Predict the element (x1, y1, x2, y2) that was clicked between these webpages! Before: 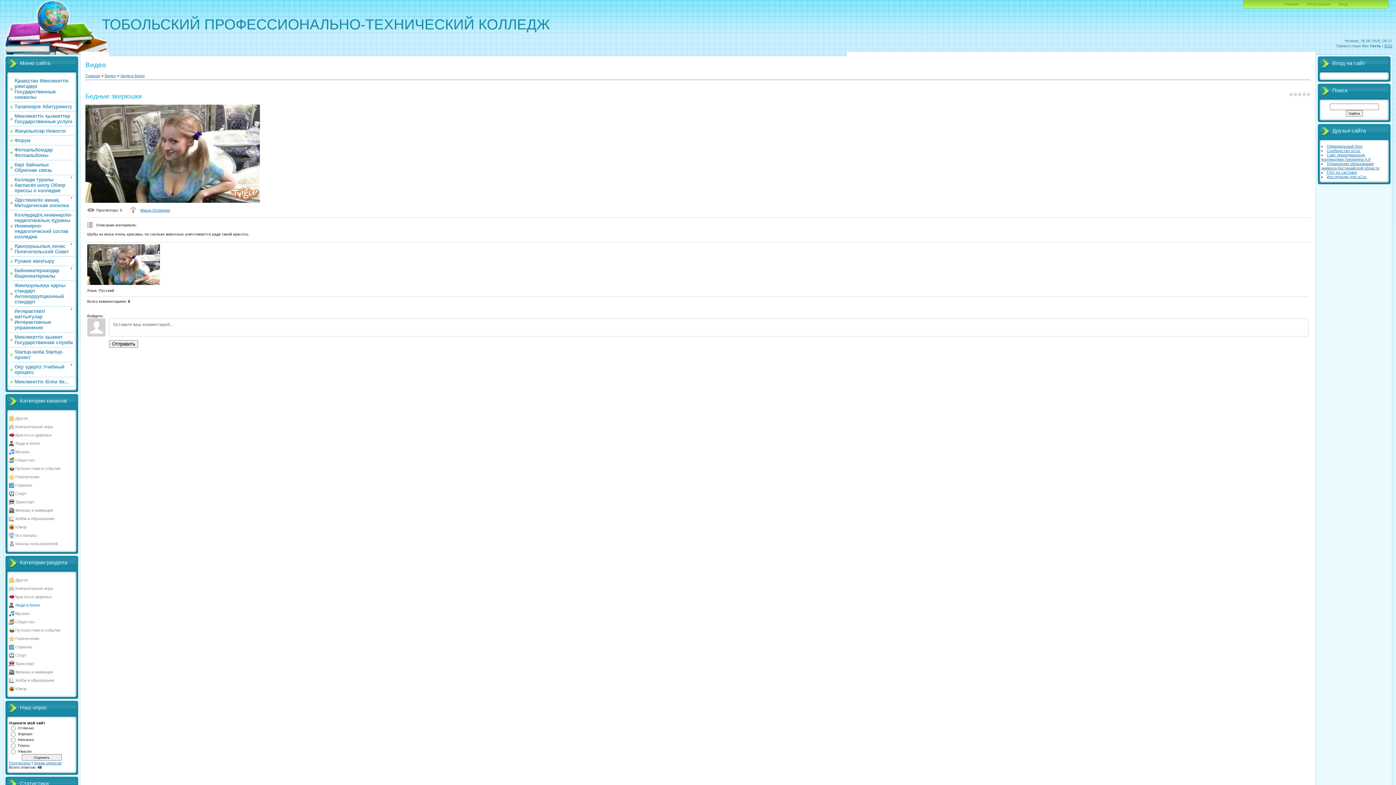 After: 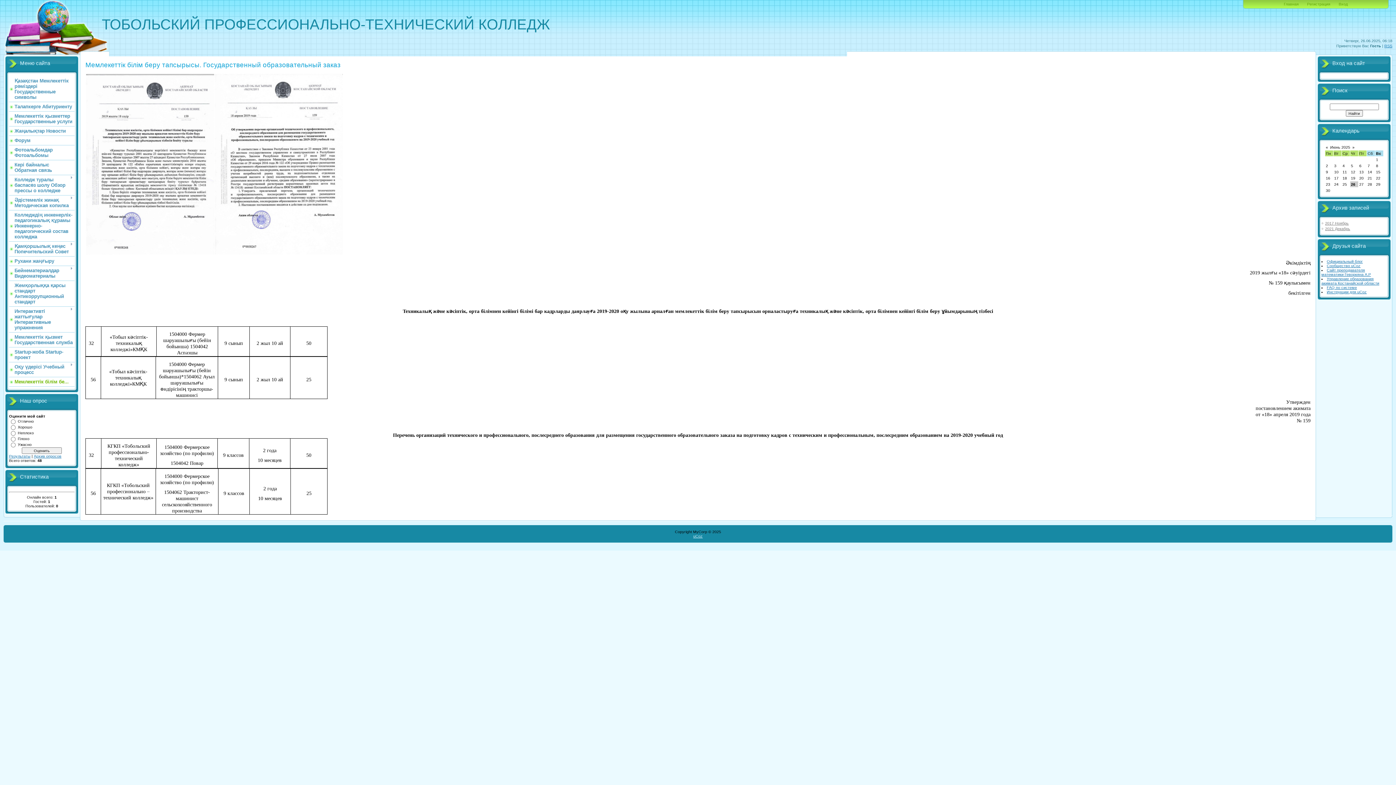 Action: bbox: (14, 379, 68, 384) label: Мемлекеттік білім бе...